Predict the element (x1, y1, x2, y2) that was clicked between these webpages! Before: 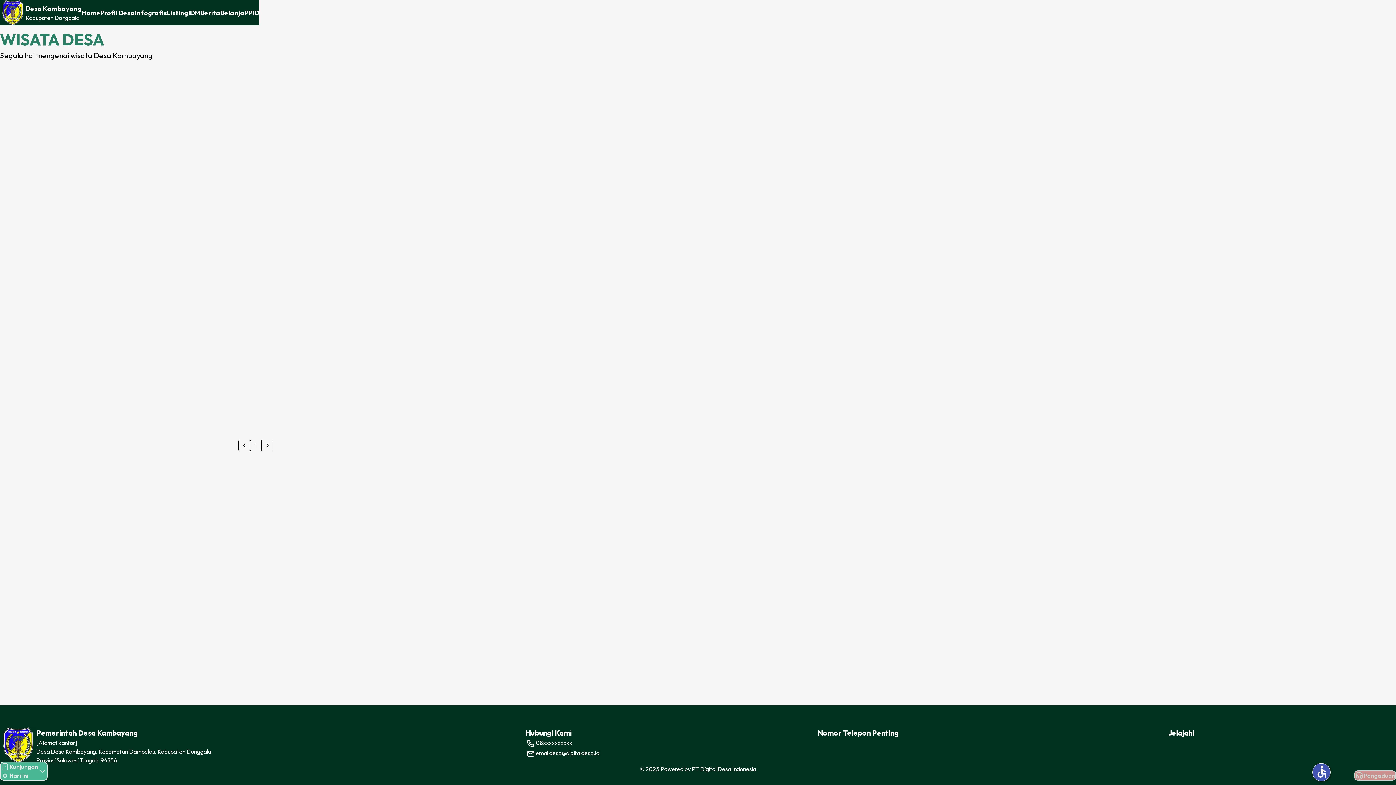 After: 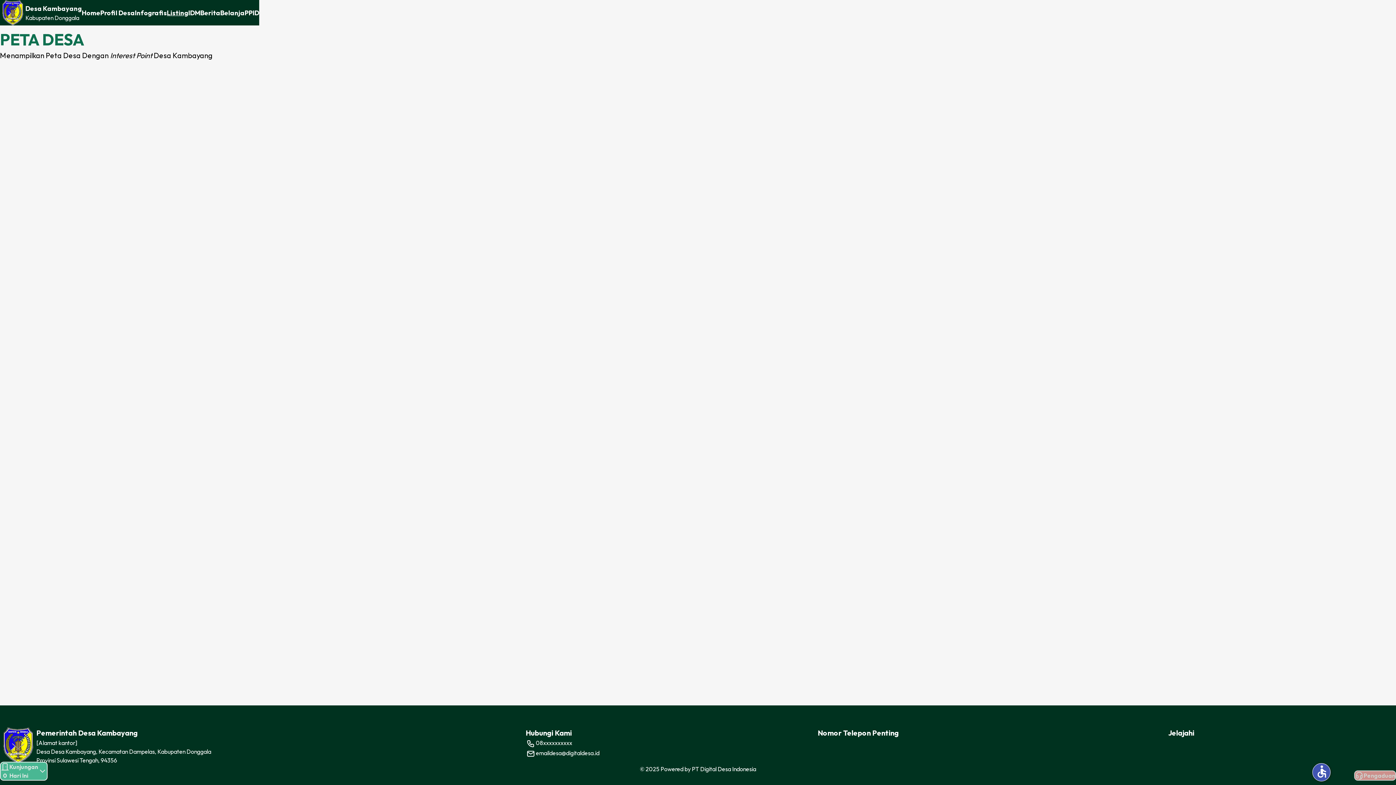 Action: bbox: (150, 4, 170, 14) label: Listing